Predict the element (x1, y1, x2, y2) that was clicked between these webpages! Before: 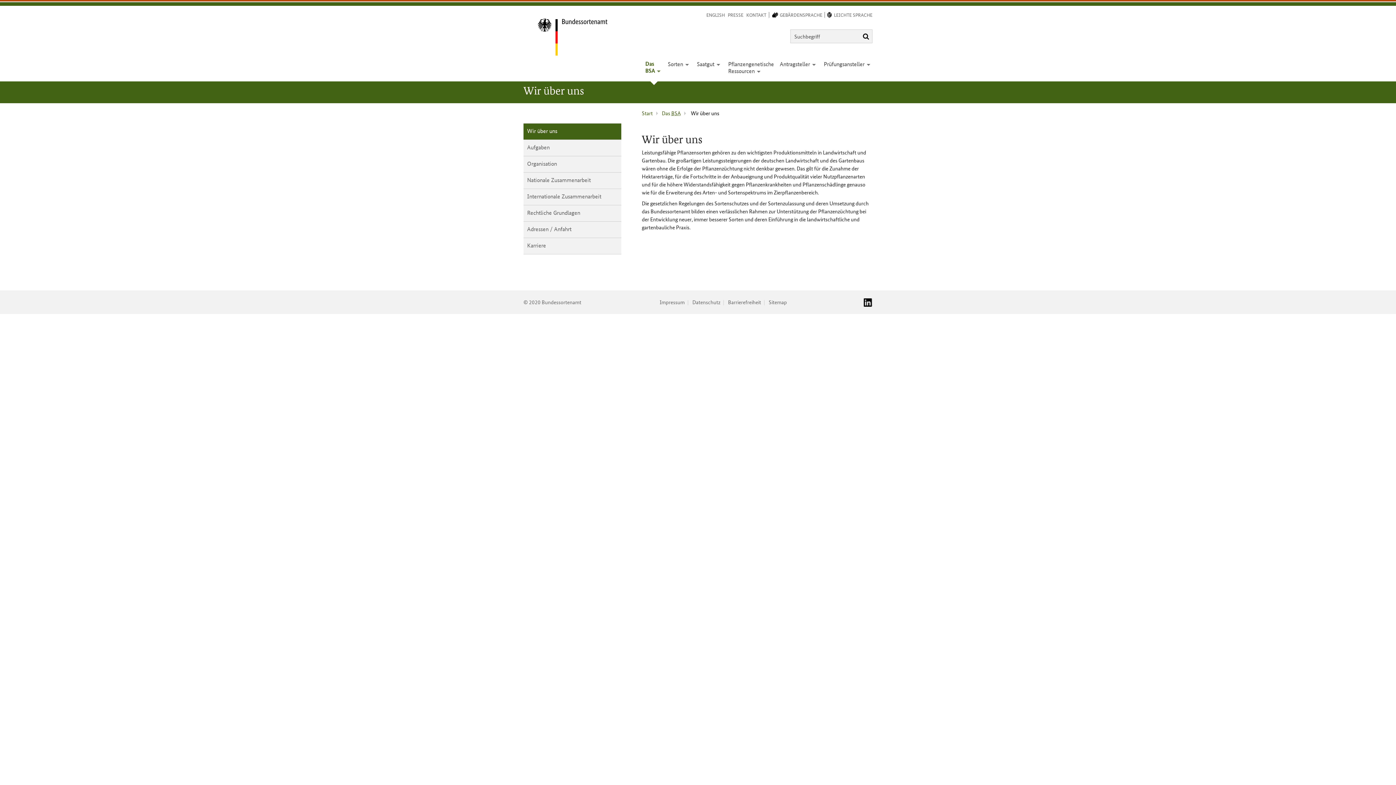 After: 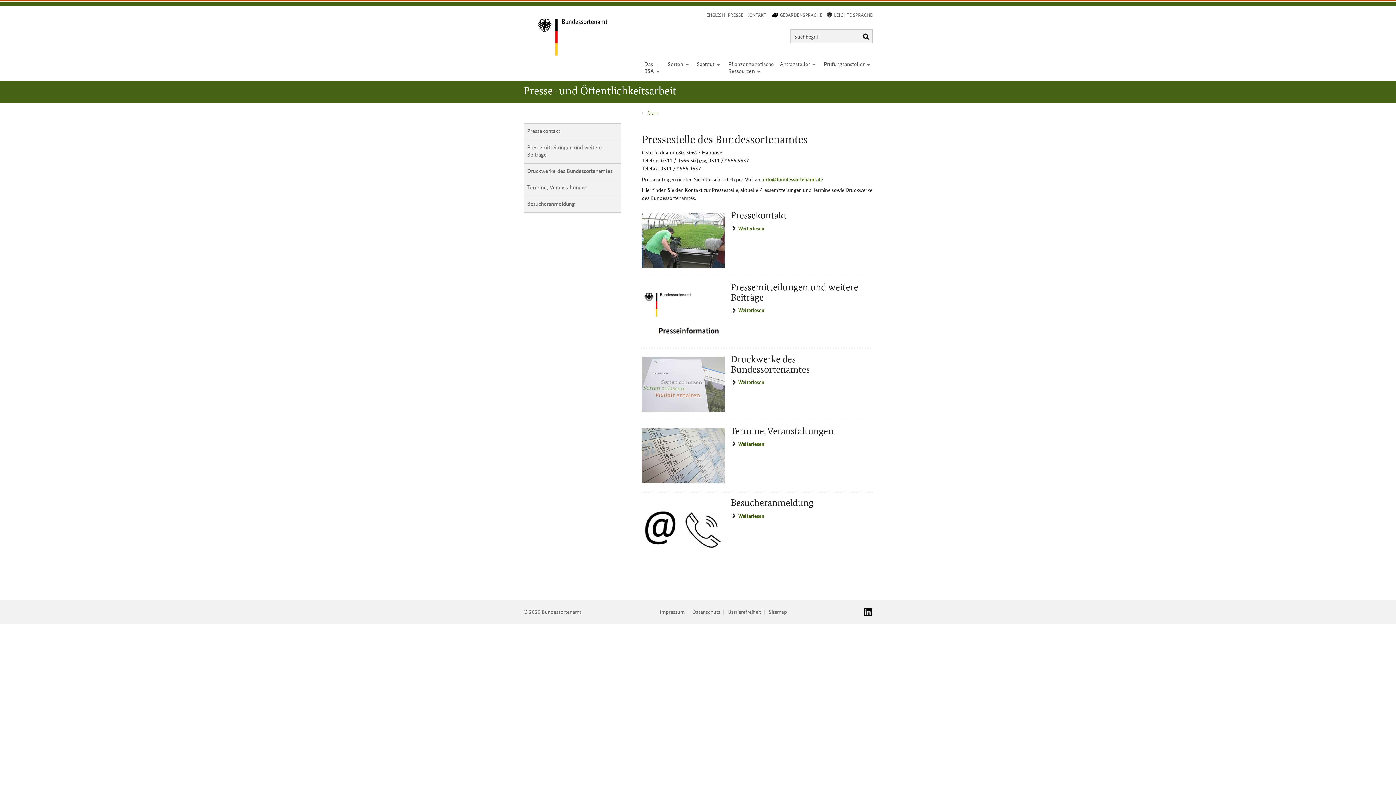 Action: label: PRESSE bbox: (725, 5, 745, 23)